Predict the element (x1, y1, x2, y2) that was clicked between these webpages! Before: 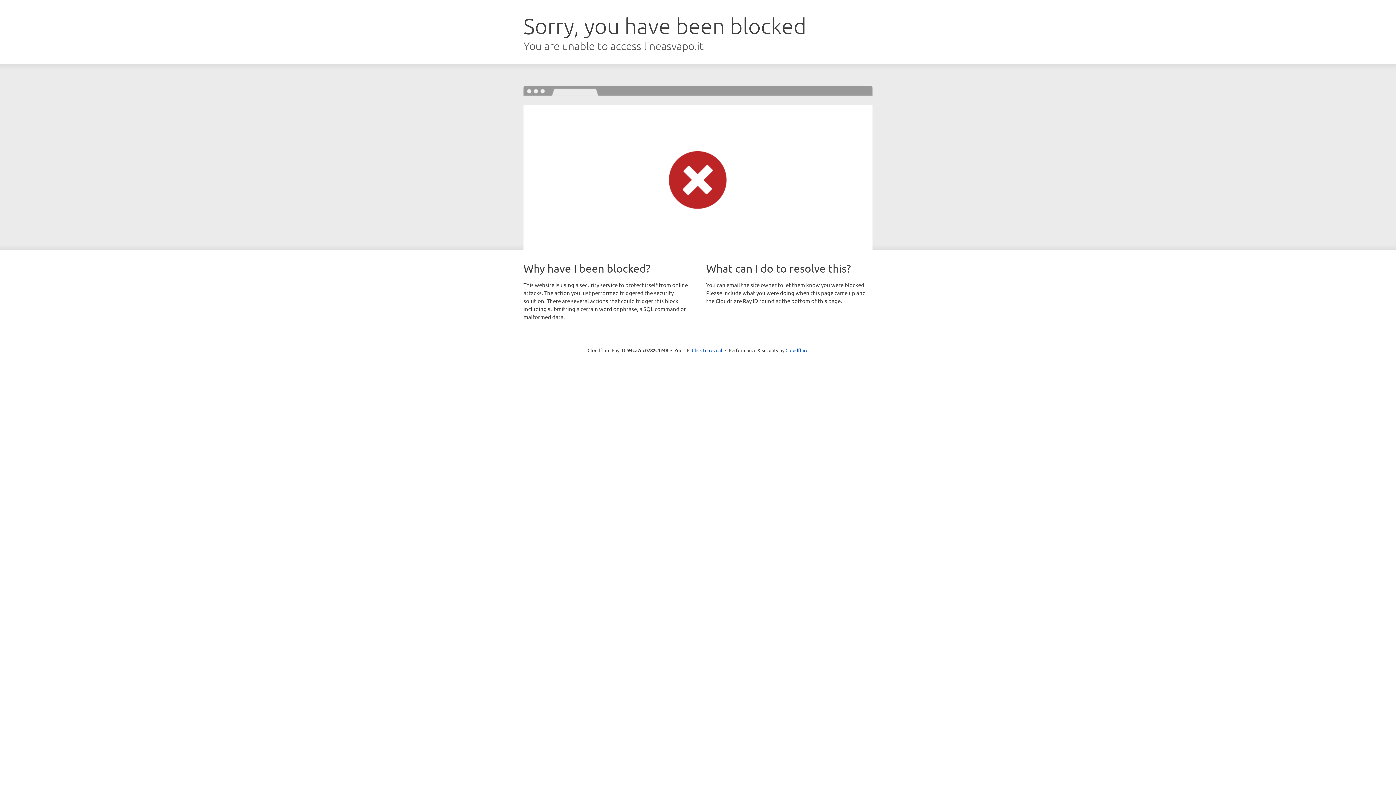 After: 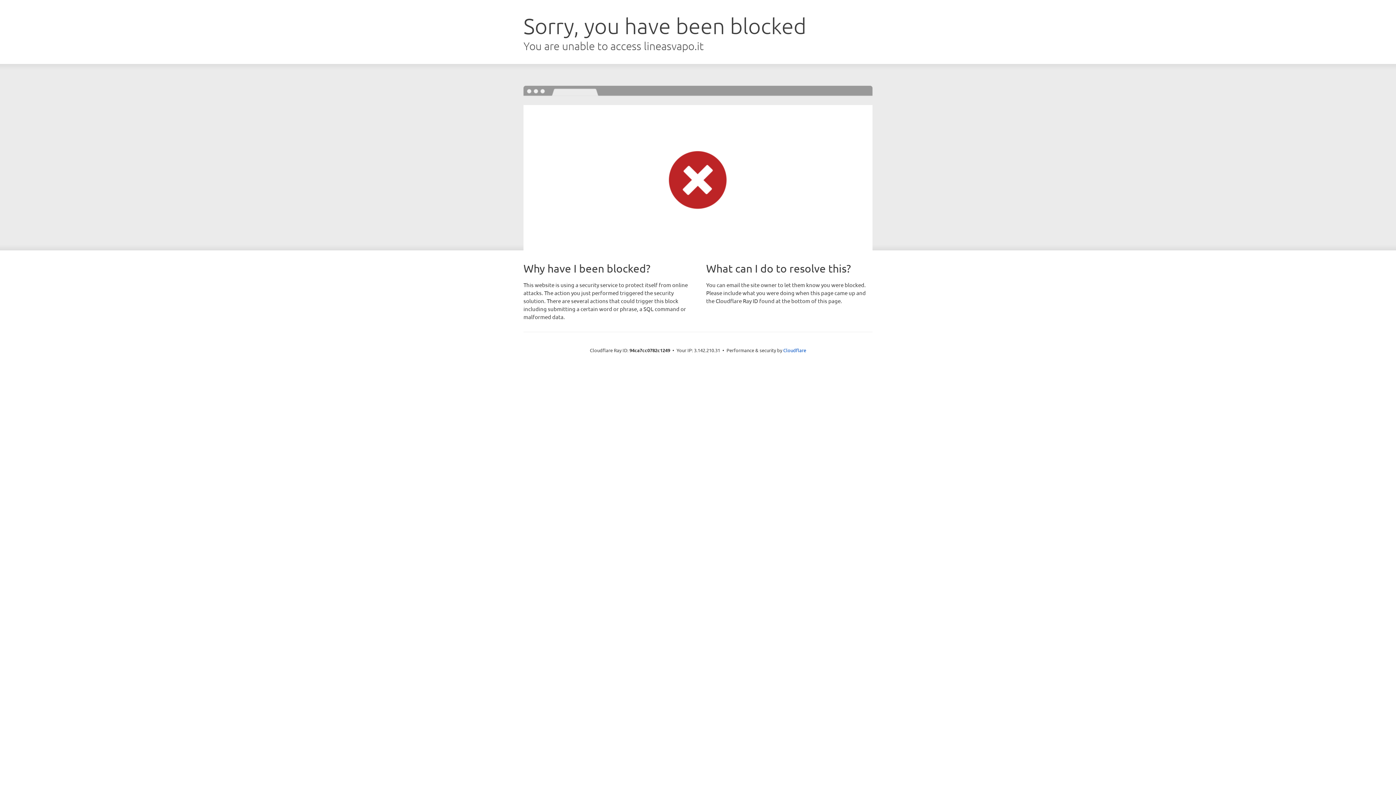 Action: bbox: (692, 346, 722, 353) label: Click to reveal